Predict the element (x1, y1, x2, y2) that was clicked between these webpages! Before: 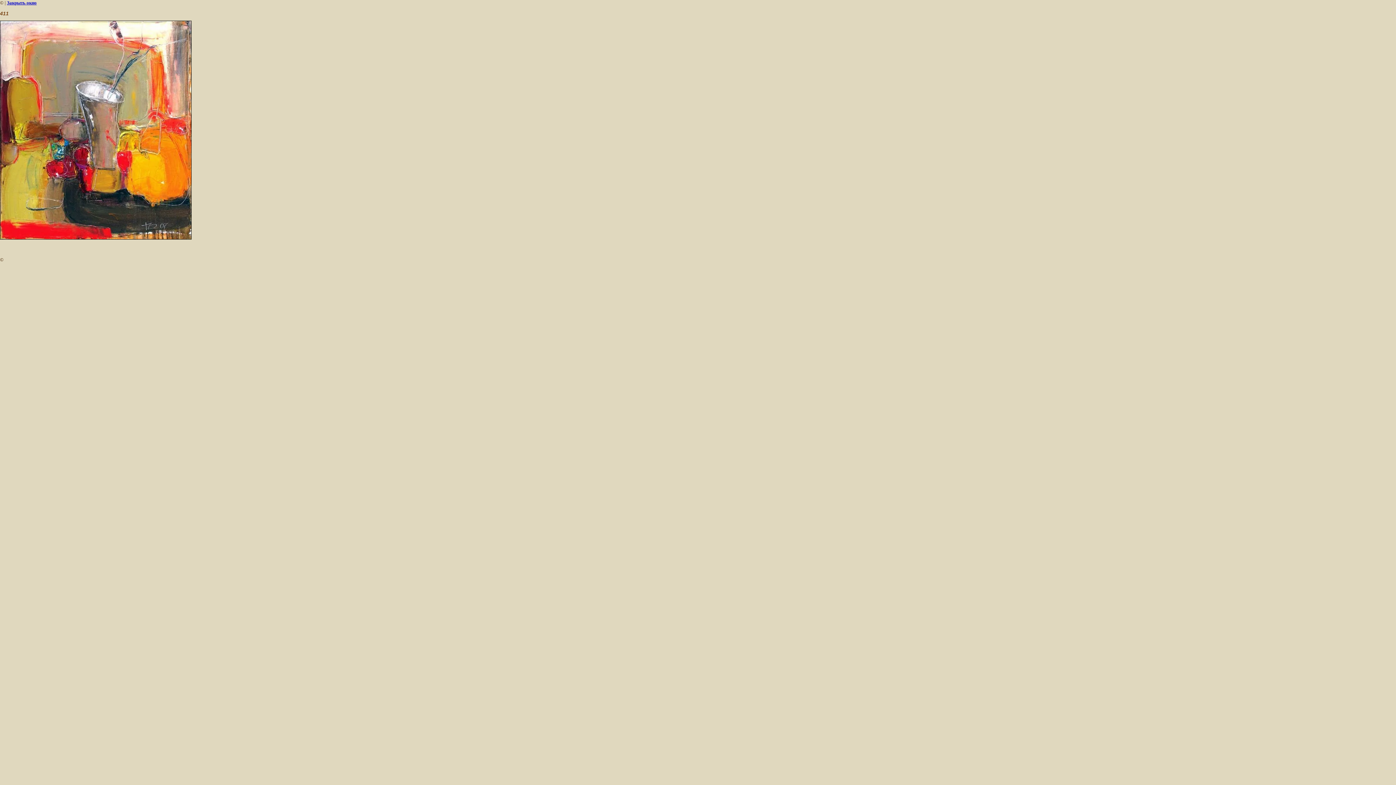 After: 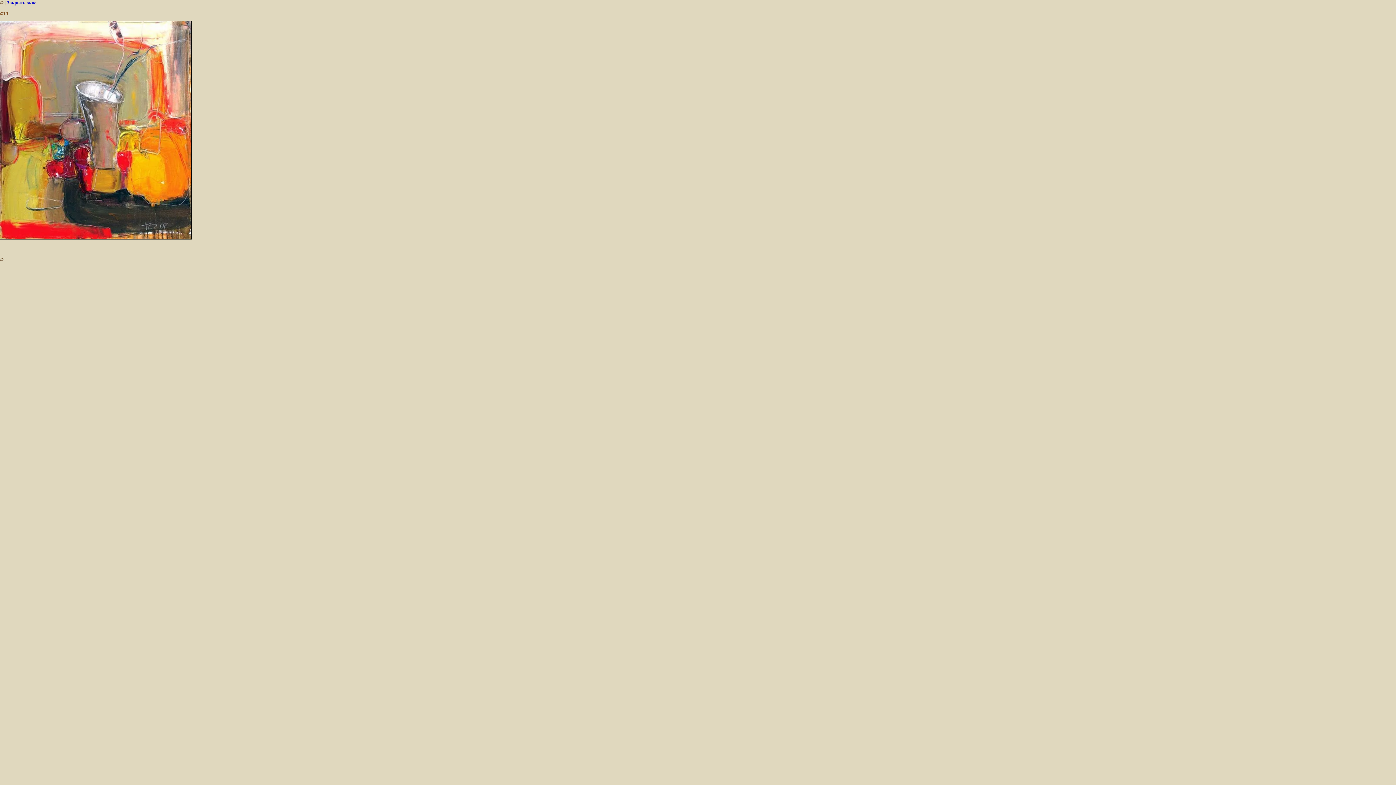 Action: bbox: (6, 0, 36, 5) label: Закрыть окно